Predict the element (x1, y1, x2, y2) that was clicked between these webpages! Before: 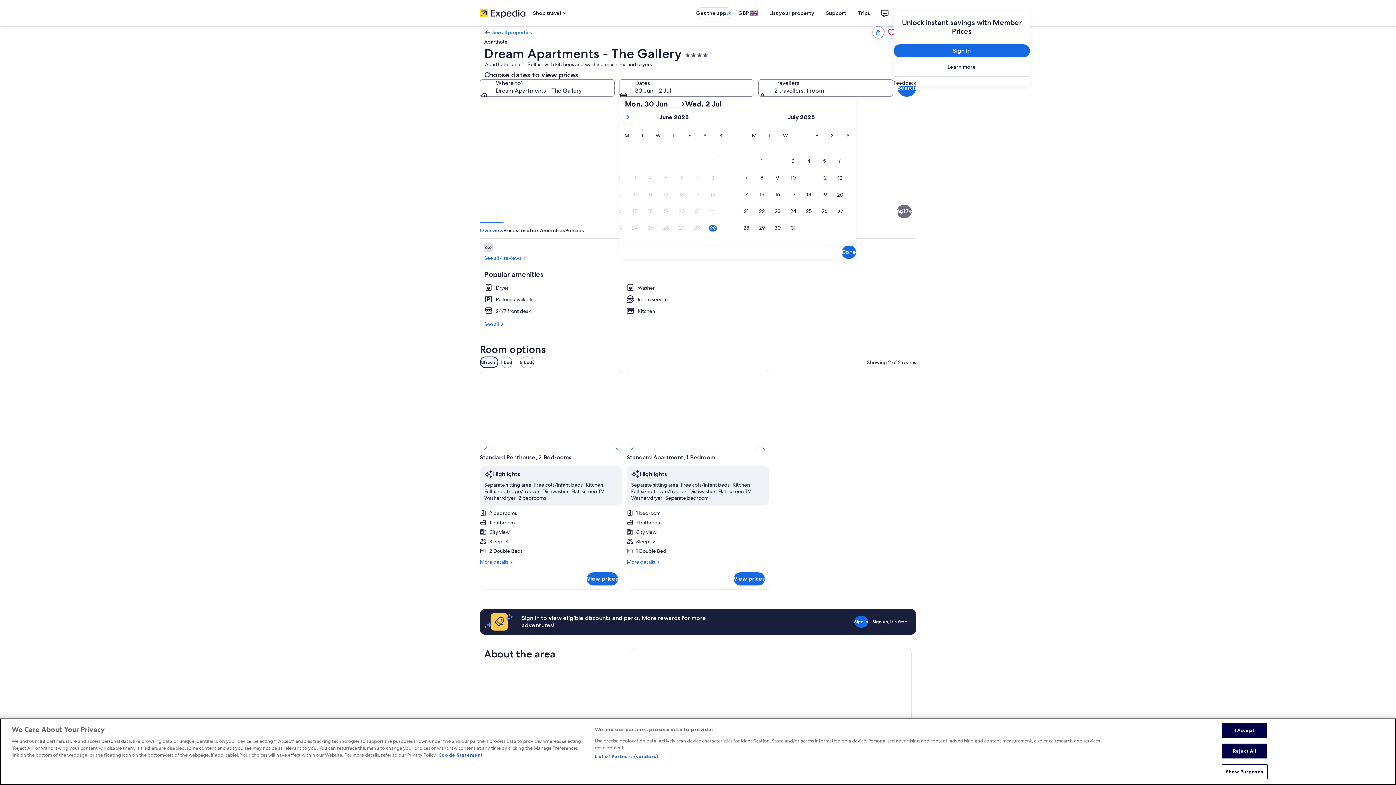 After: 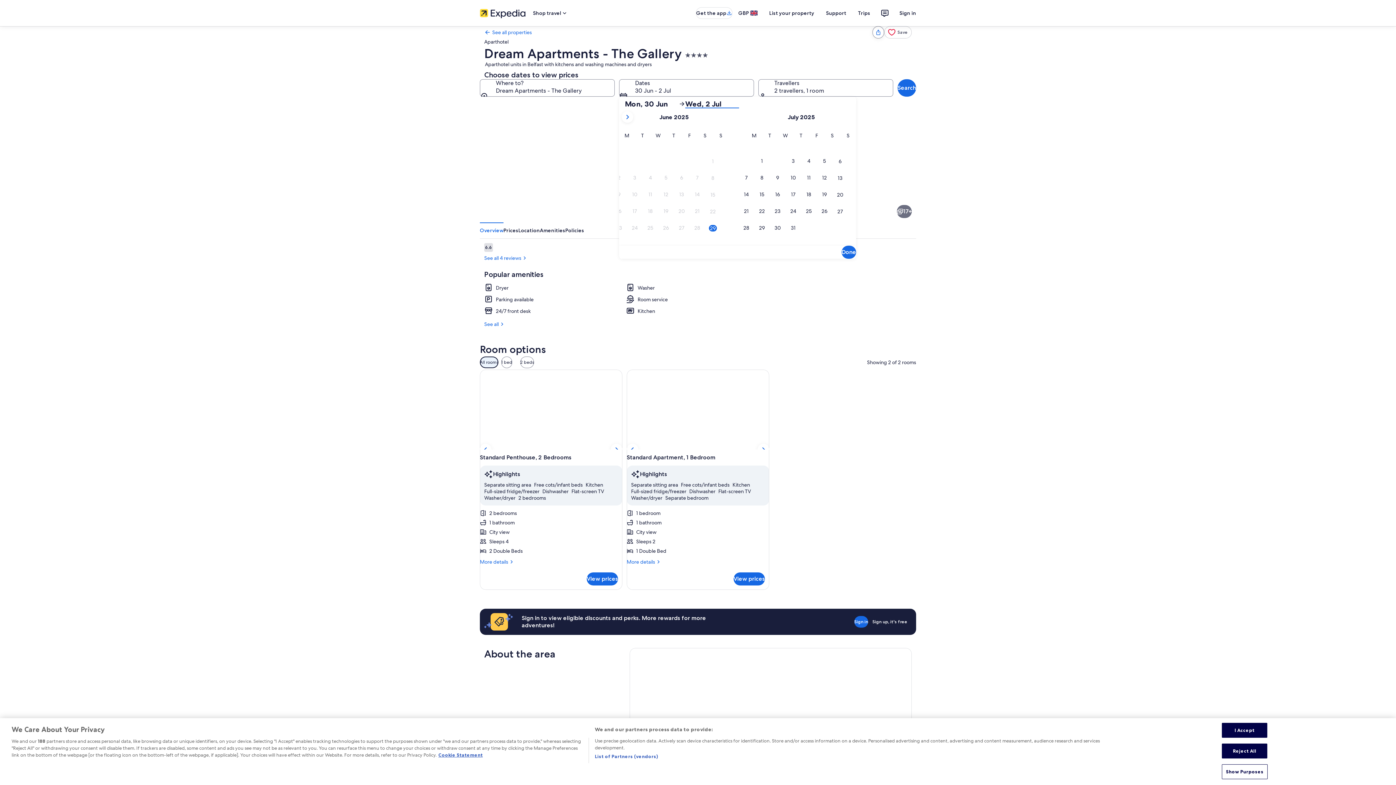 Action: bbox: (685, 99, 739, 108) label: Wed, 2 Jul